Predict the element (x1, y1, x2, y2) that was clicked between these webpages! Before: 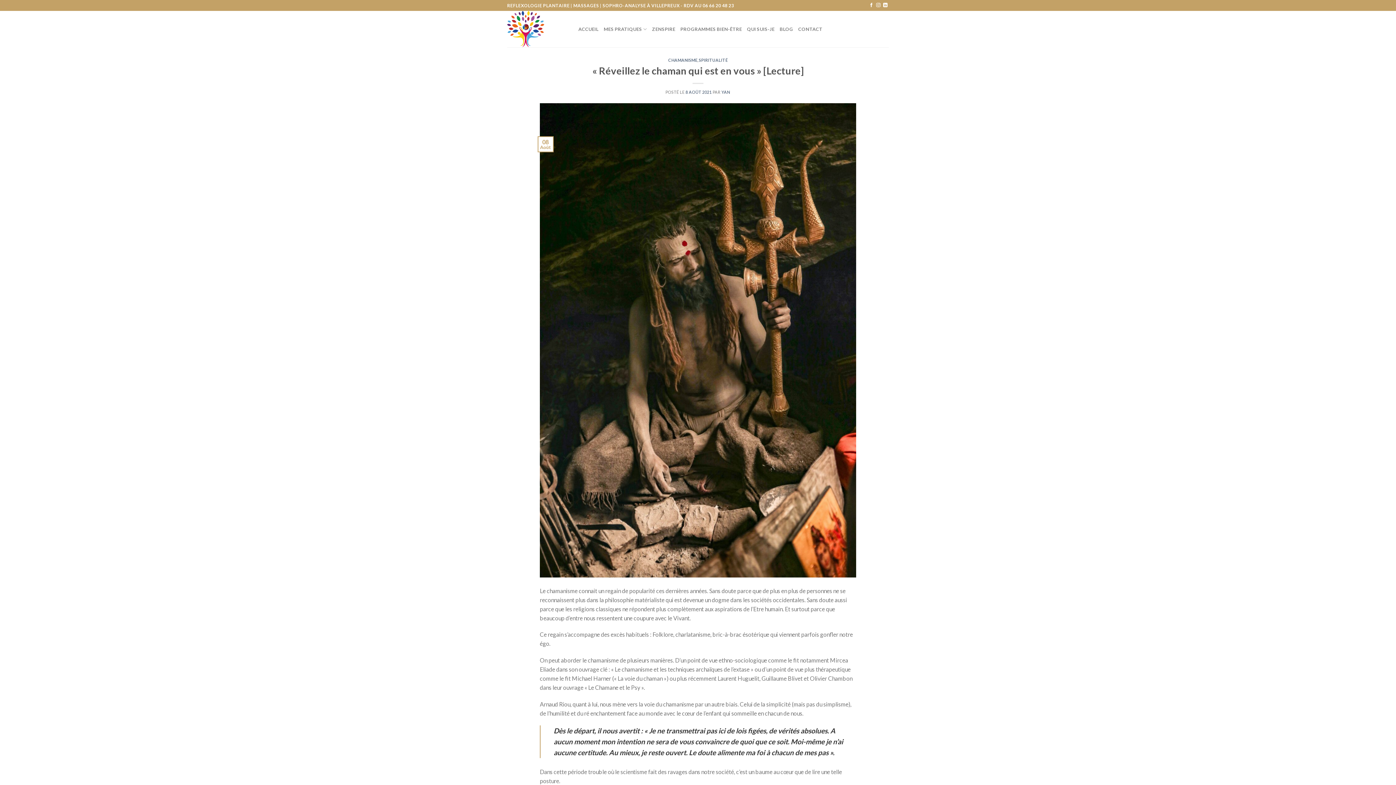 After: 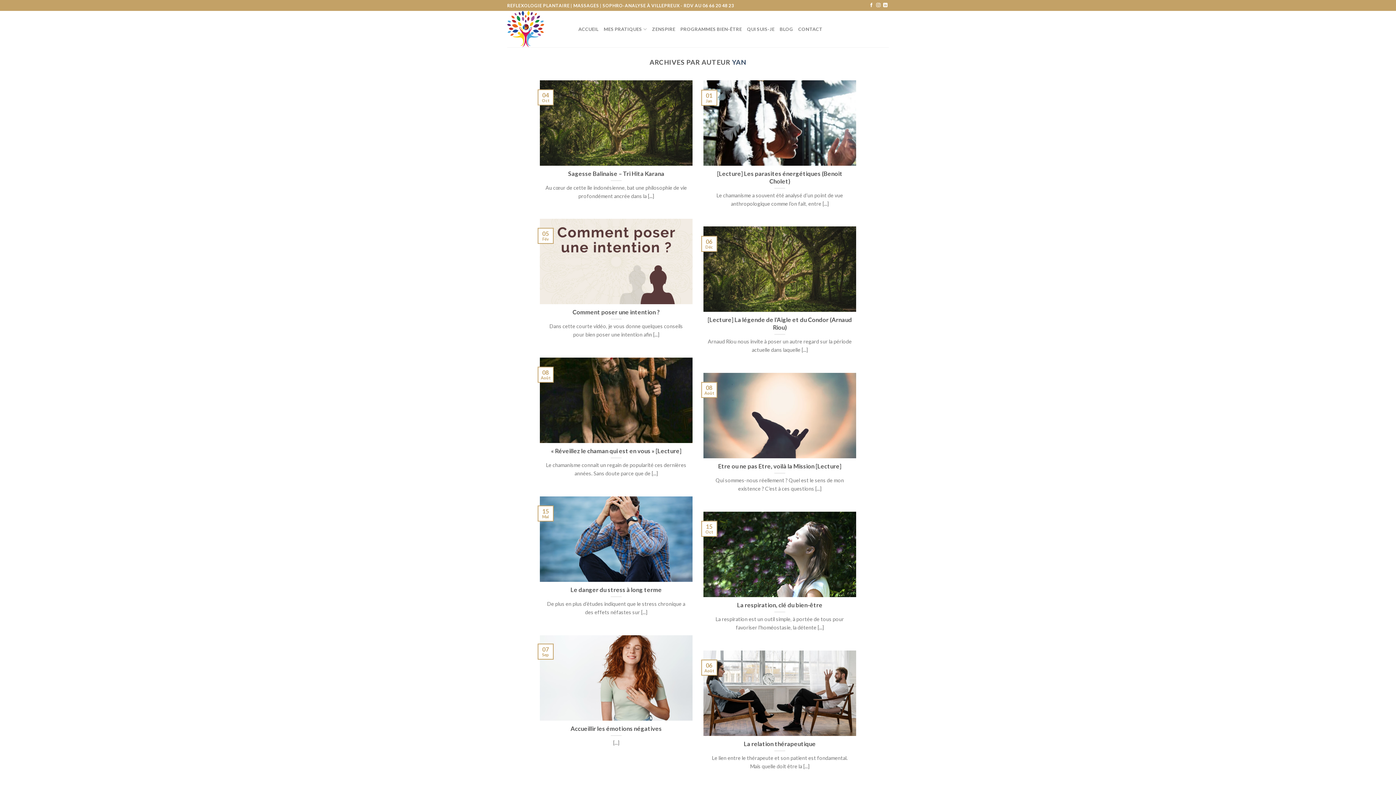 Action: label: YAN bbox: (721, 89, 730, 94)